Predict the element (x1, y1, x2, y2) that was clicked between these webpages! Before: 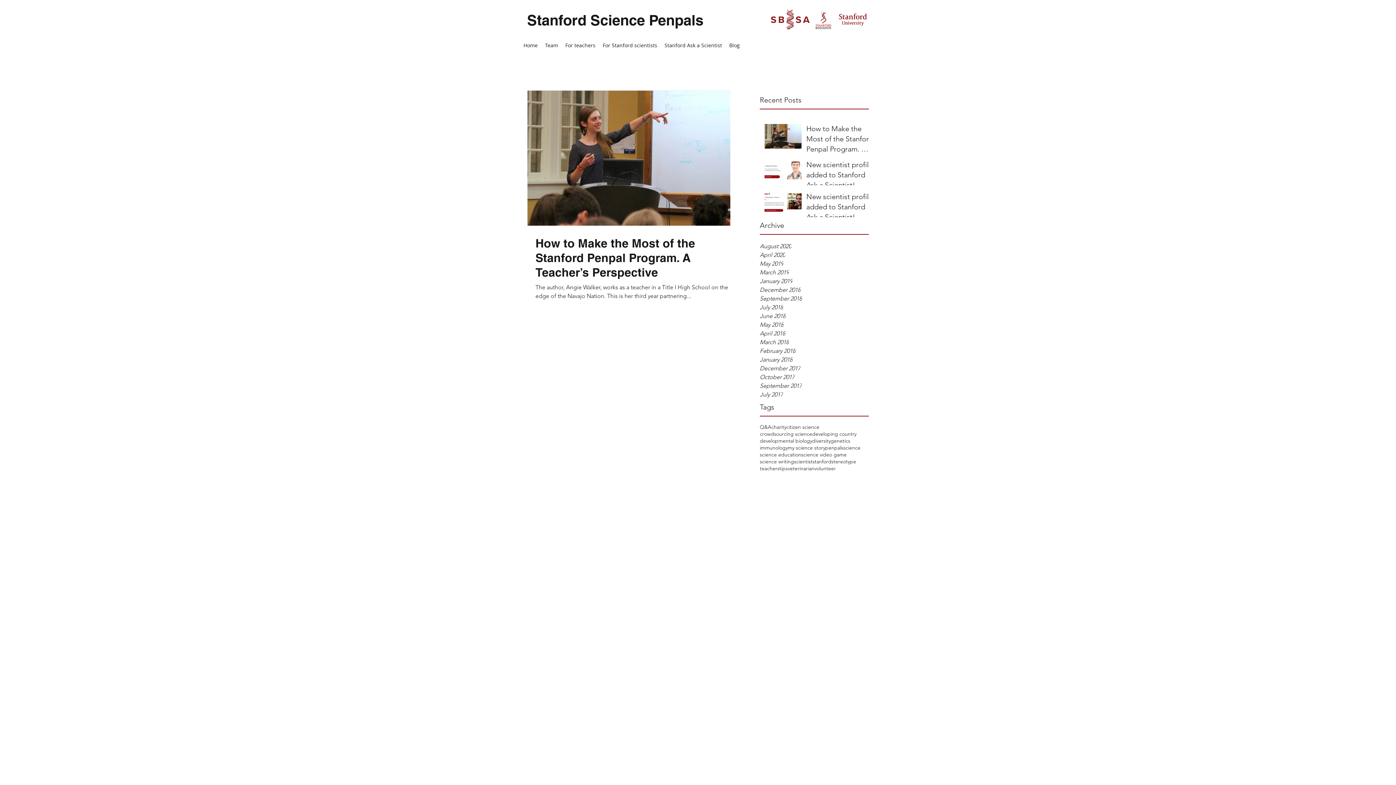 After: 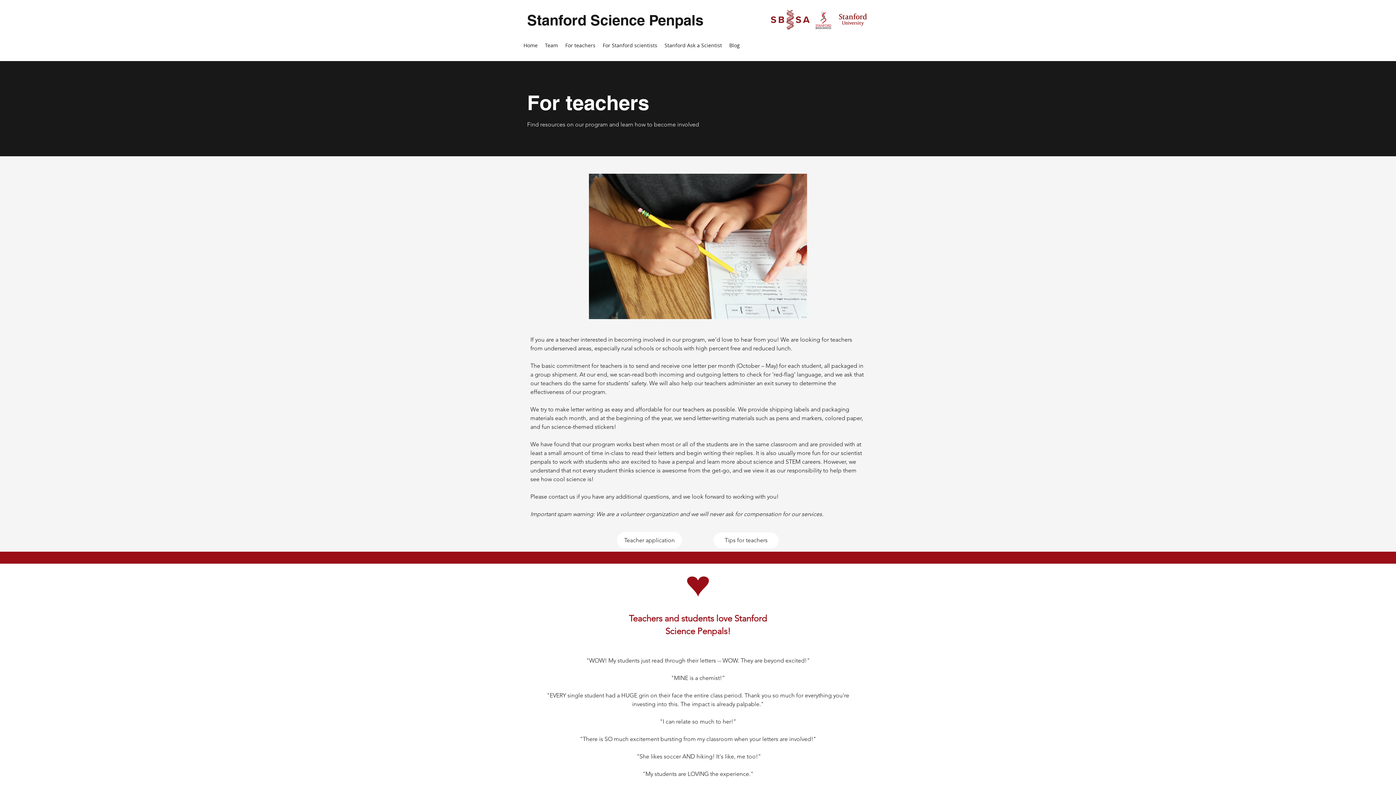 Action: bbox: (561, 40, 599, 50) label: For teachers